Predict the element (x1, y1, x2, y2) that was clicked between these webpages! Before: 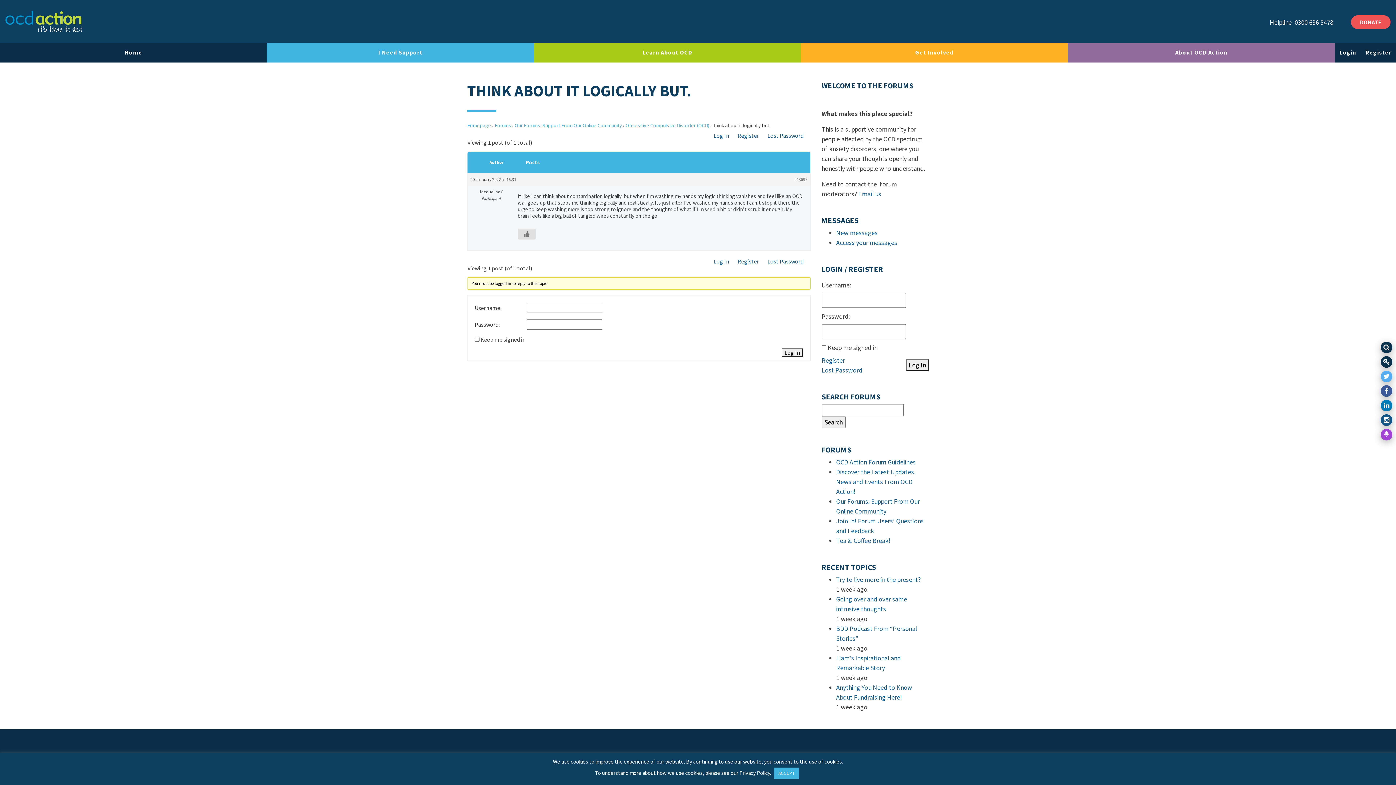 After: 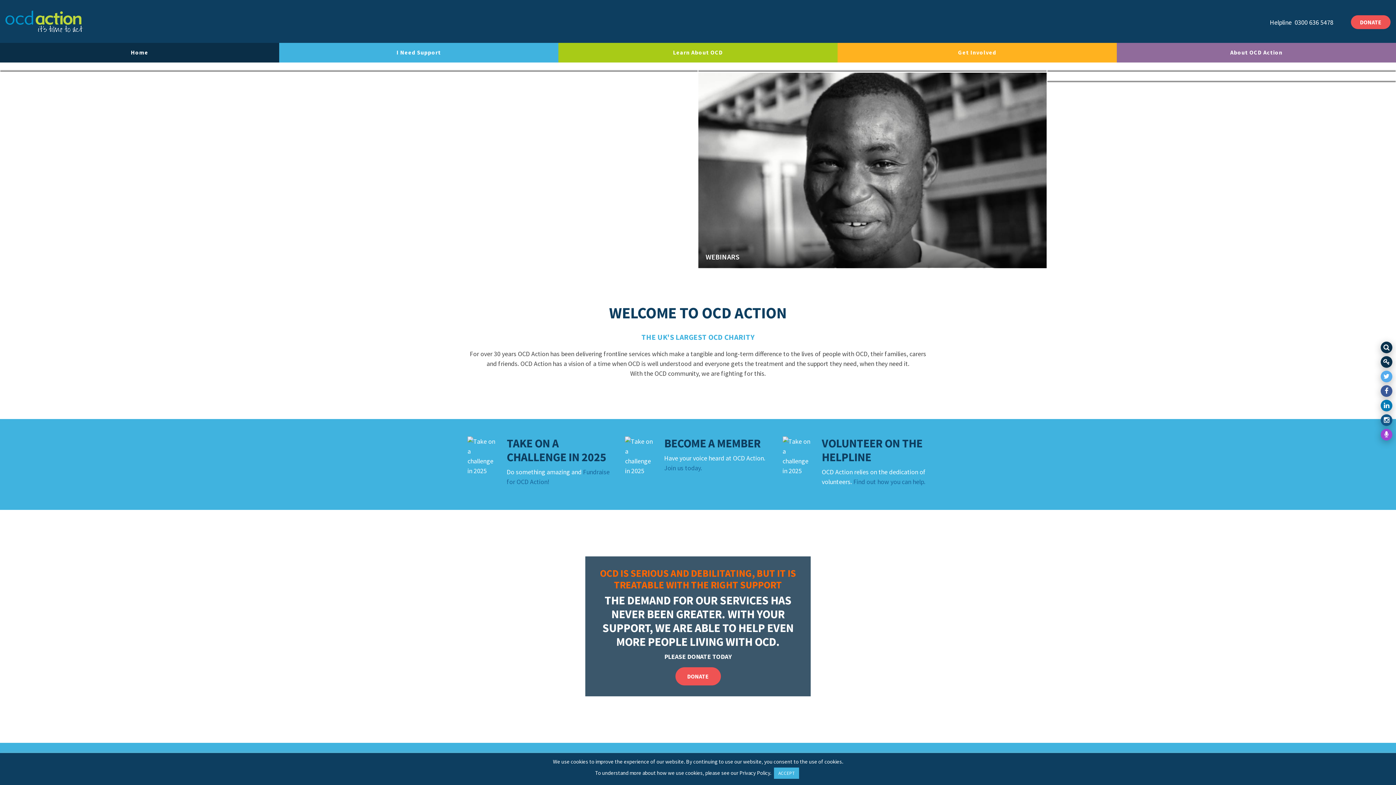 Action: bbox: (467, 122, 491, 128) label: Homepage